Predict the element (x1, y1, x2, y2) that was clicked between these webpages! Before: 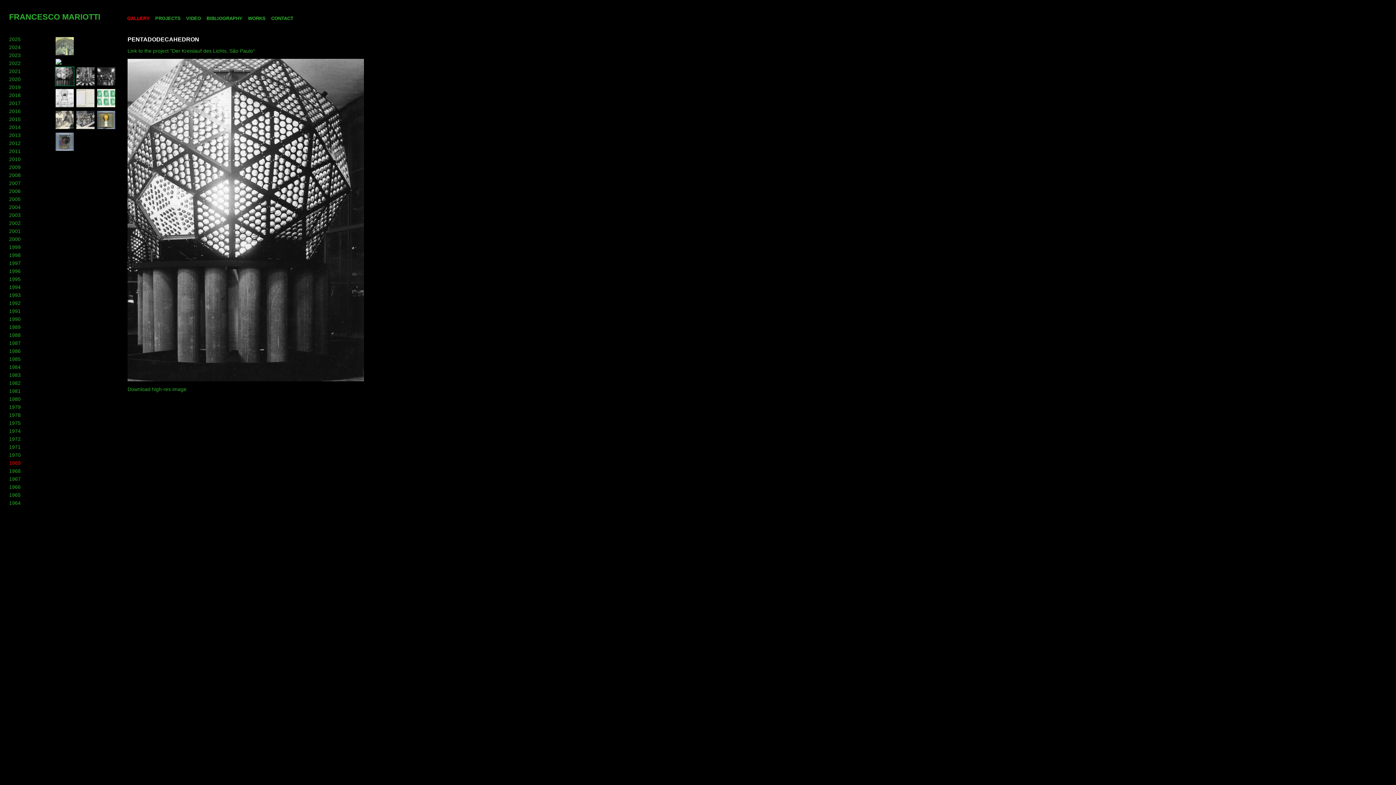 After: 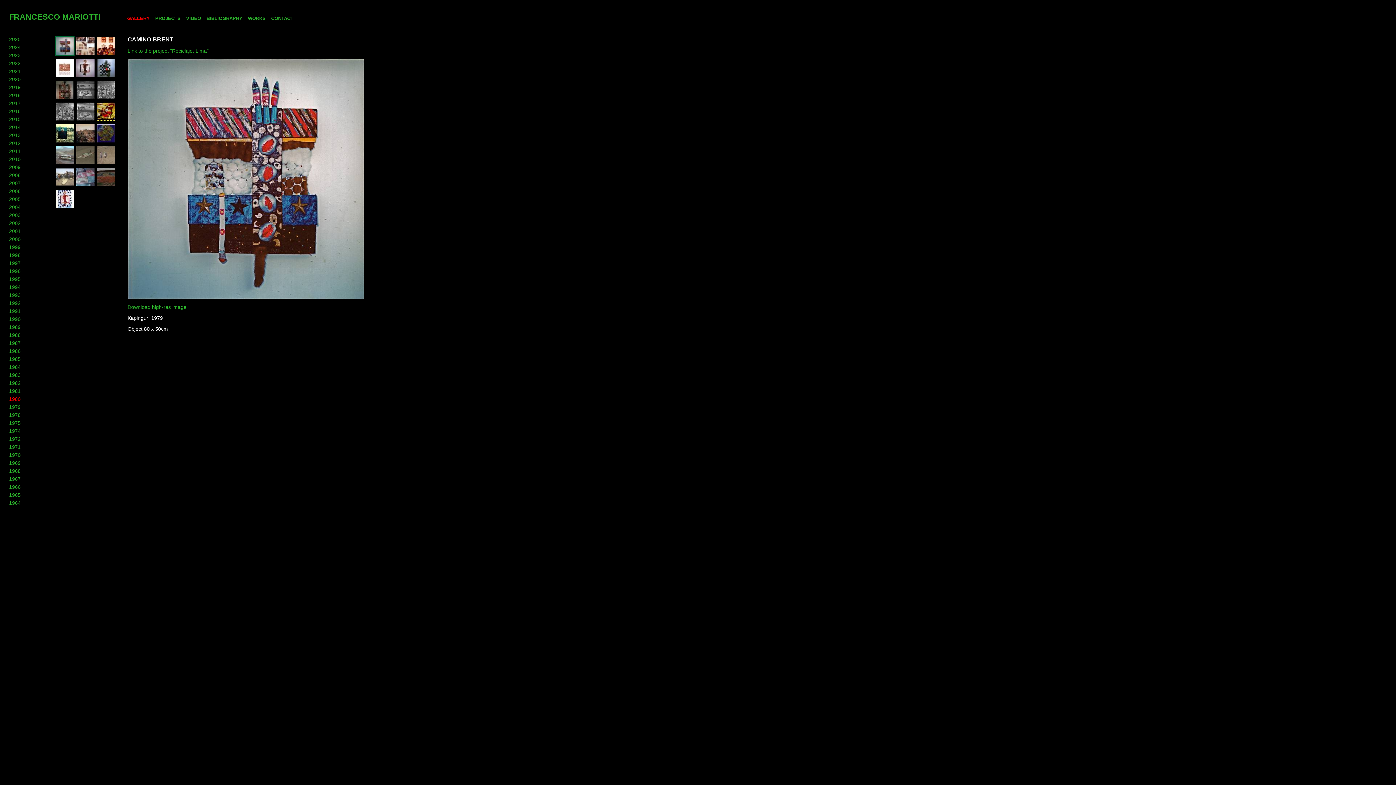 Action: bbox: (9, 396, 20, 402) label: 1980